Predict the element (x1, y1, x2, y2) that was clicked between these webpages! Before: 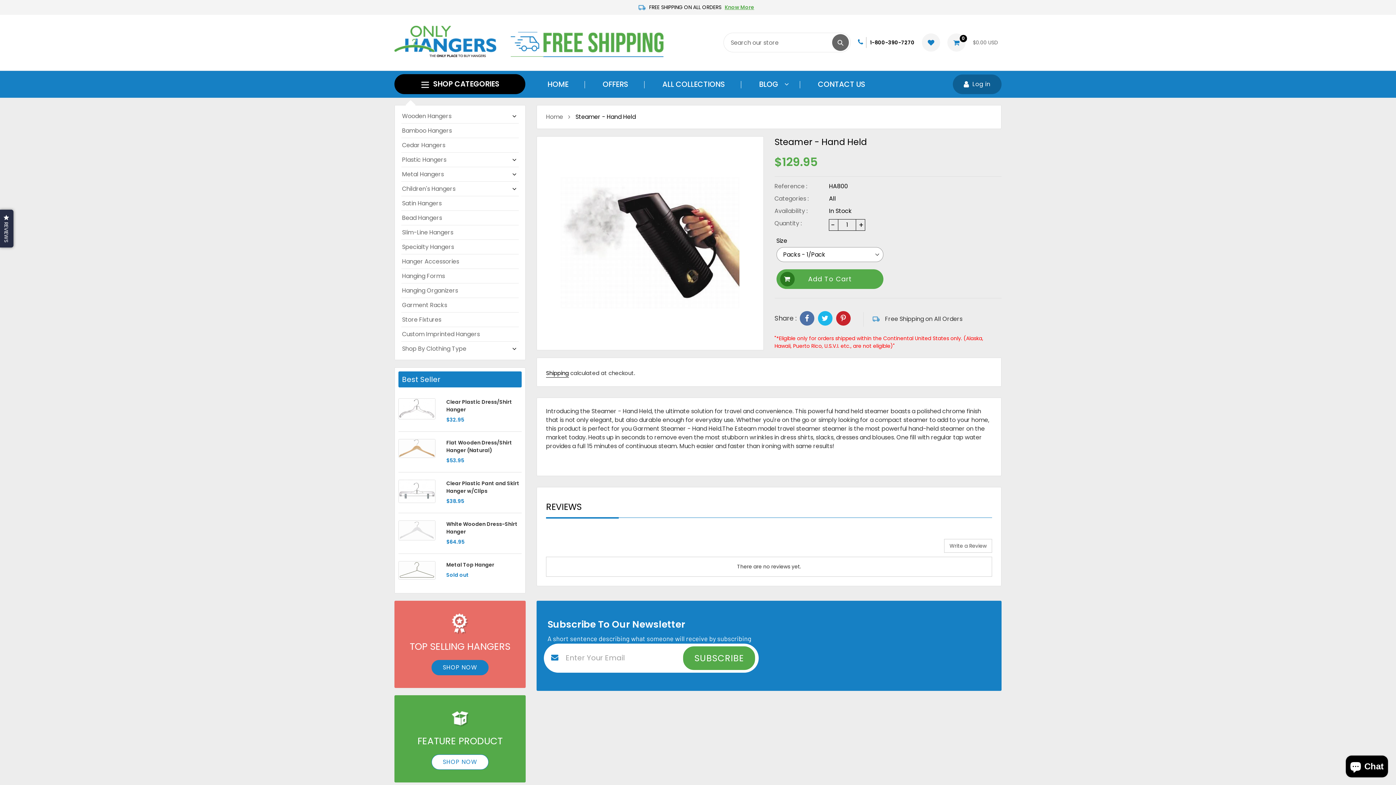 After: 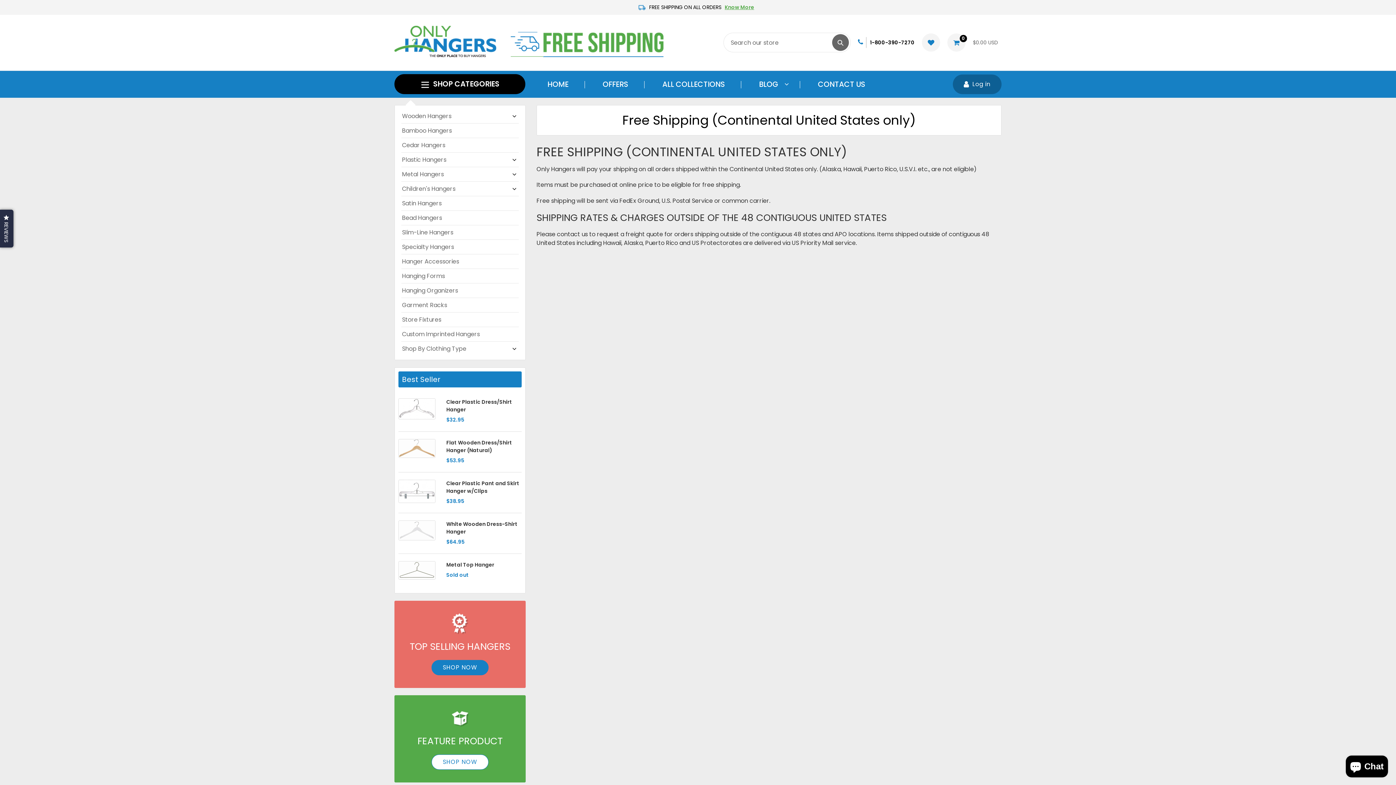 Action: bbox: (510, 31, 663, 59)